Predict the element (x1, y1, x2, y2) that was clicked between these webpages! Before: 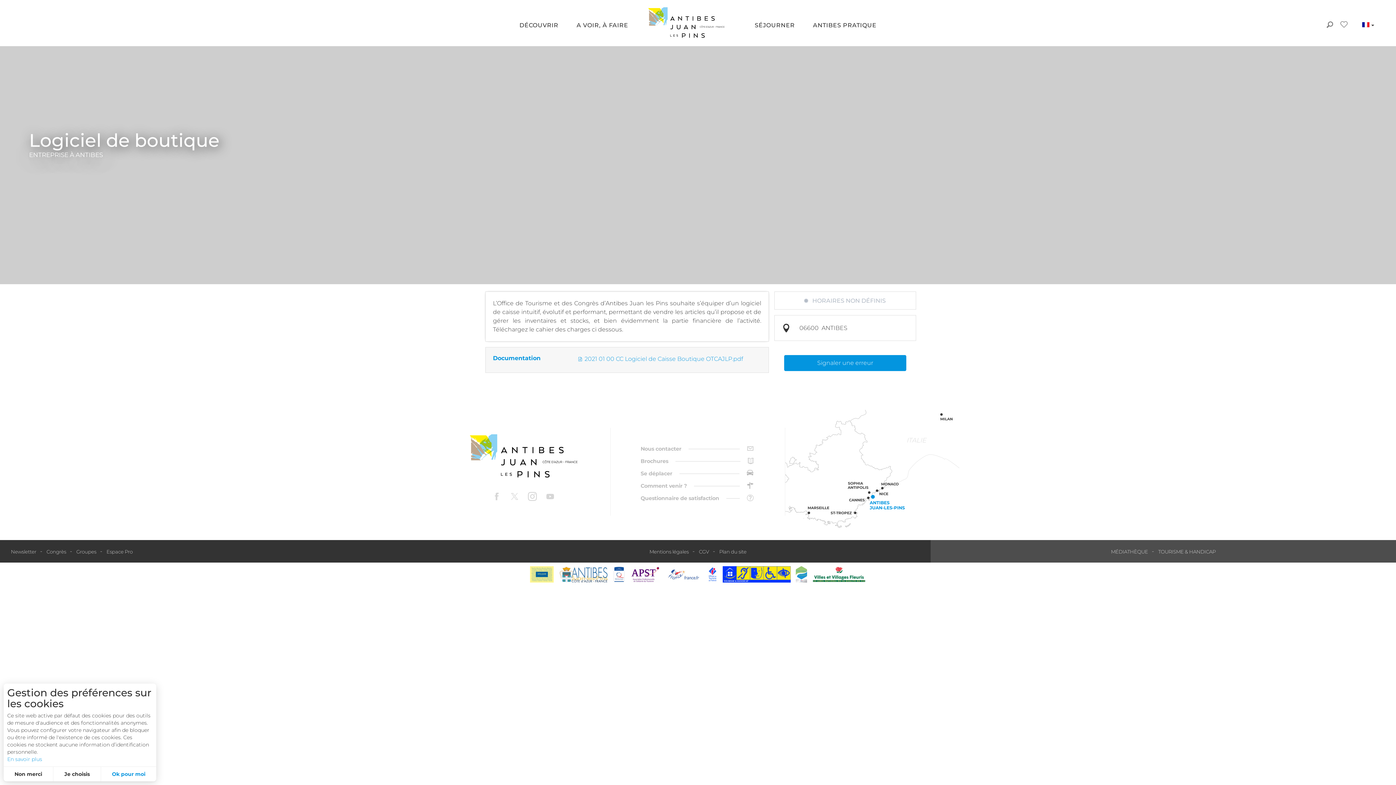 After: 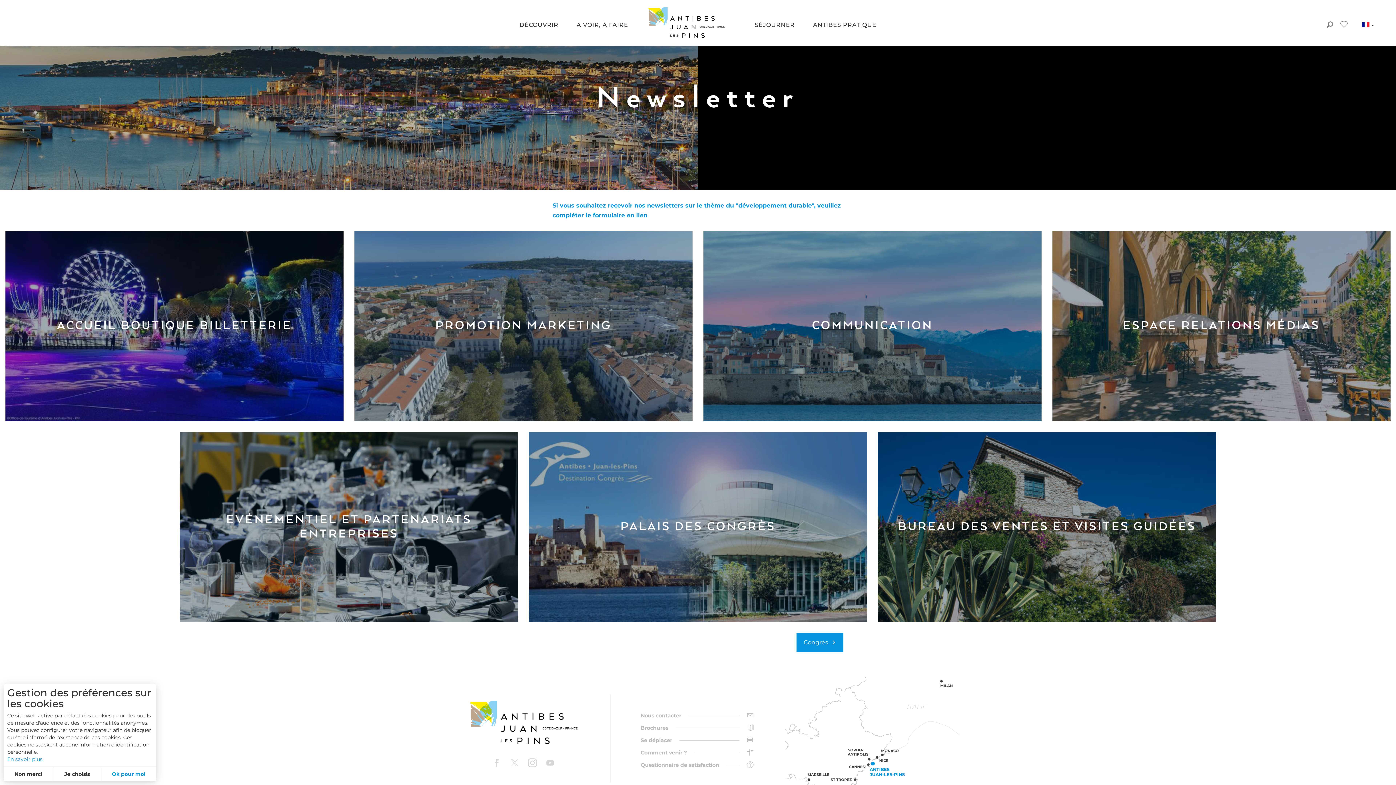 Action: bbox: (7, 544, 42, 559) label: Newsletter 